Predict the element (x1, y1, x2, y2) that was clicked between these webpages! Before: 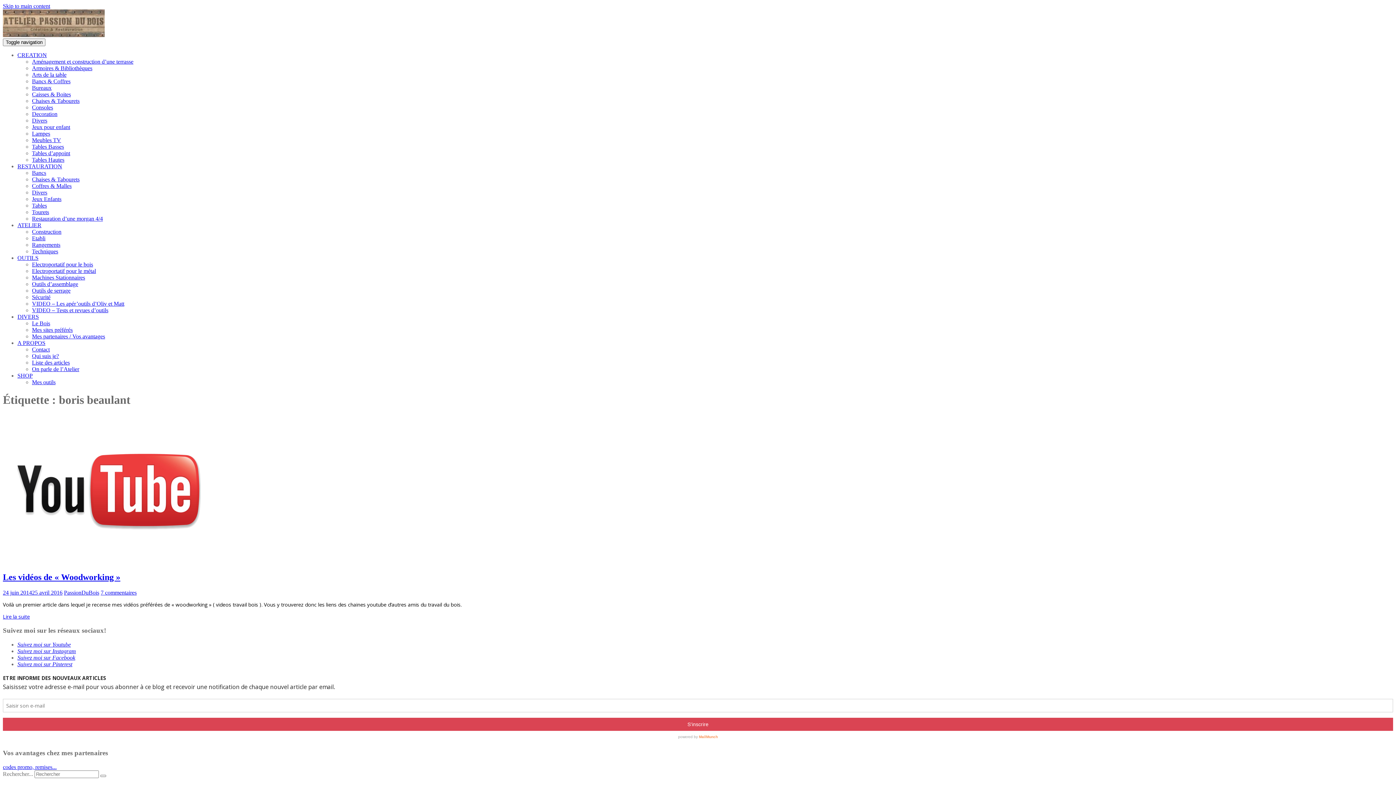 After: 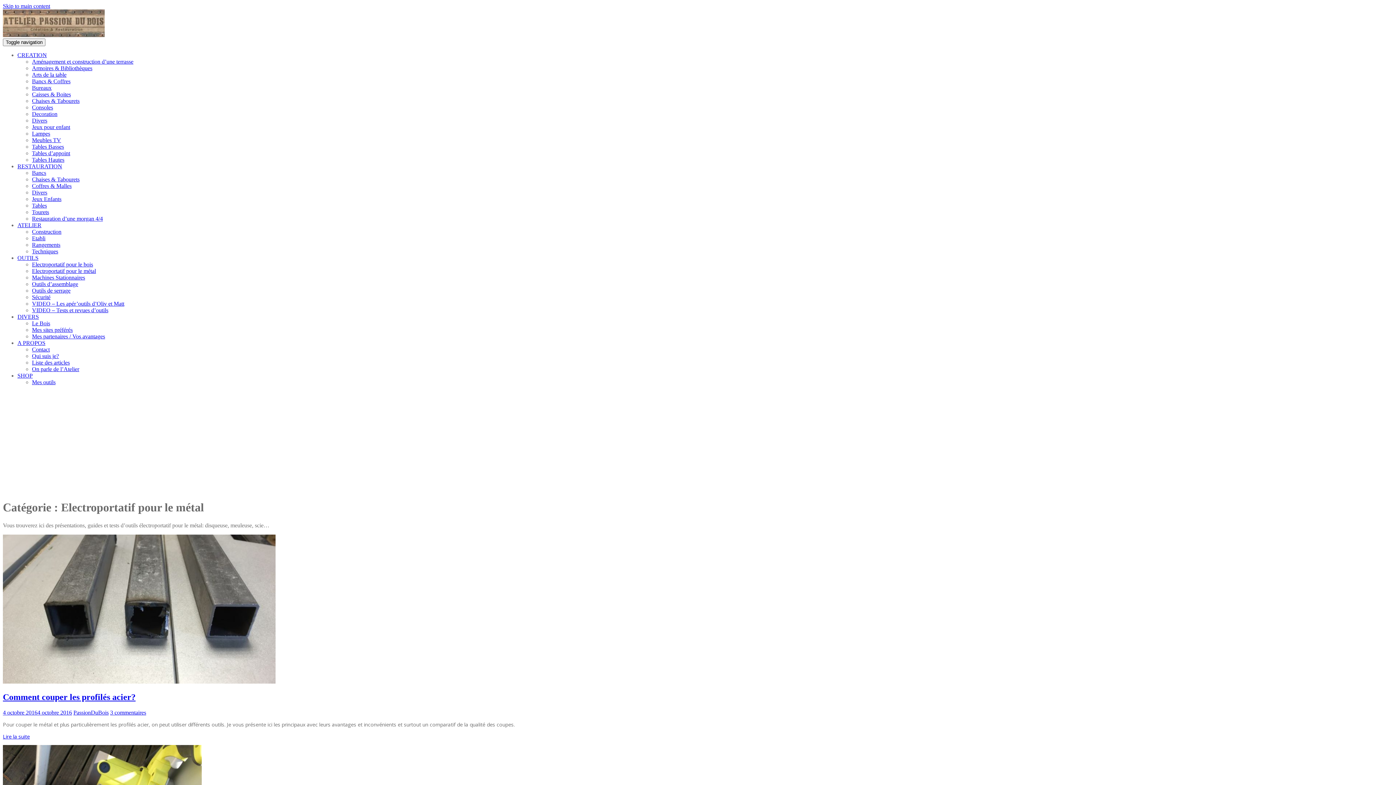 Action: label: Electroportatif pour le métal bbox: (32, 268, 96, 274)